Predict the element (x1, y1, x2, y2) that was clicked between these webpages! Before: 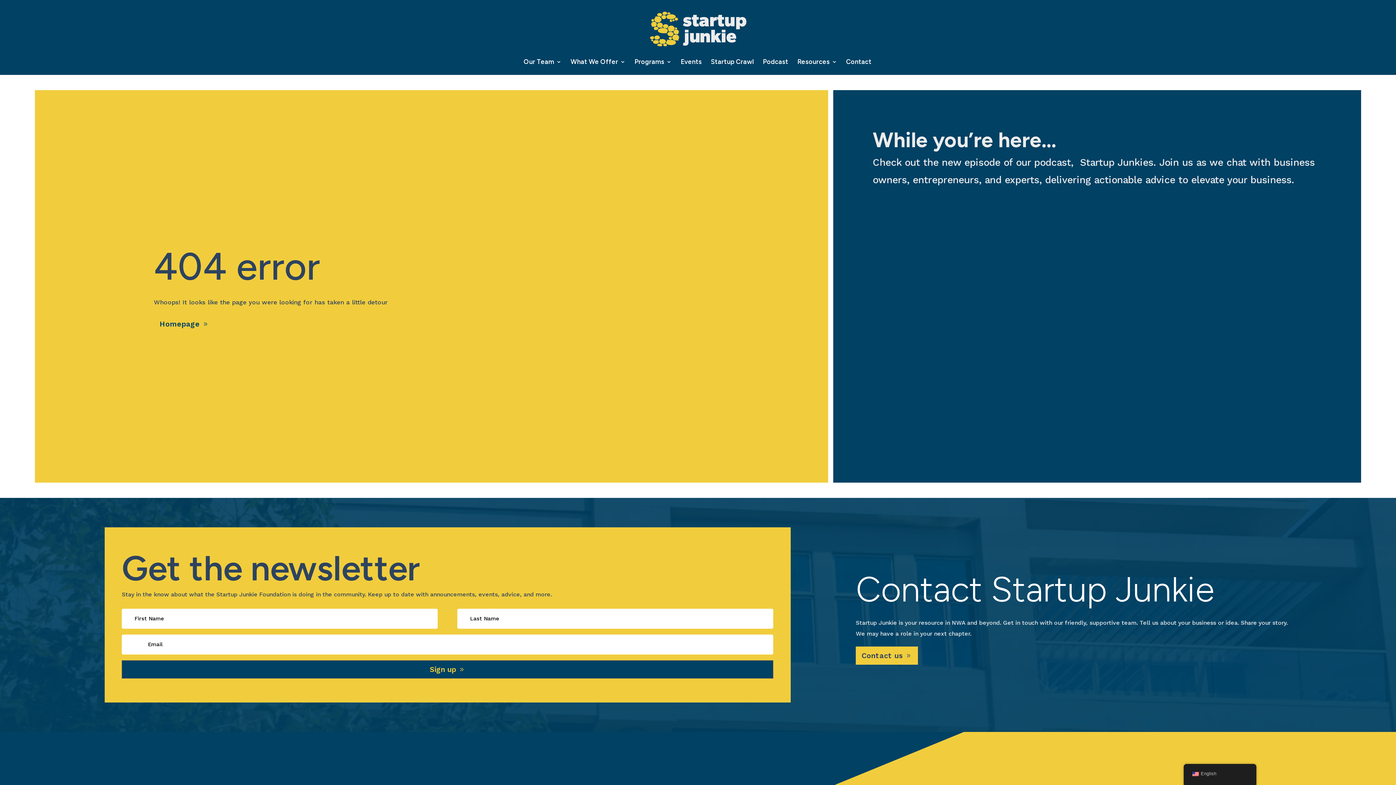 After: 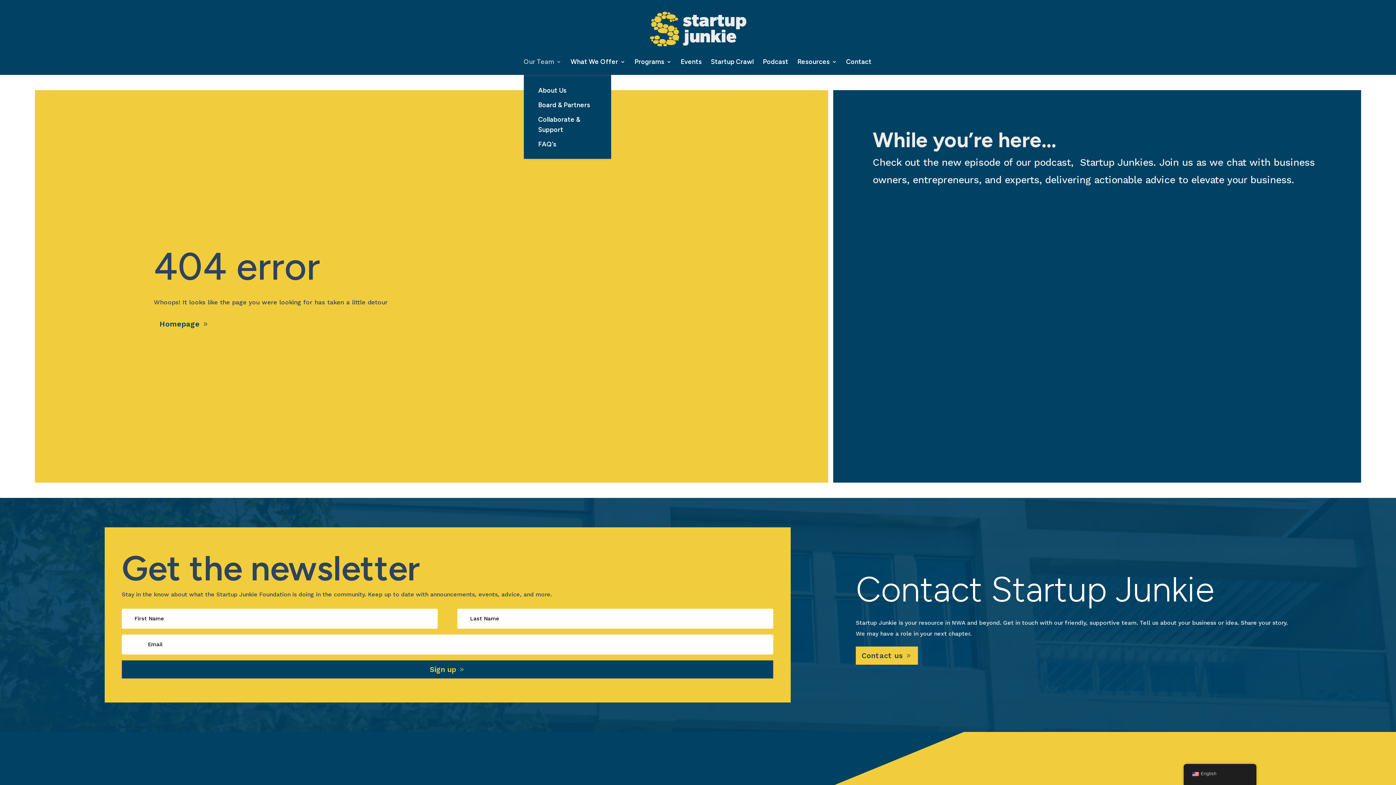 Action: bbox: (523, 59, 561, 74) label: Our Team